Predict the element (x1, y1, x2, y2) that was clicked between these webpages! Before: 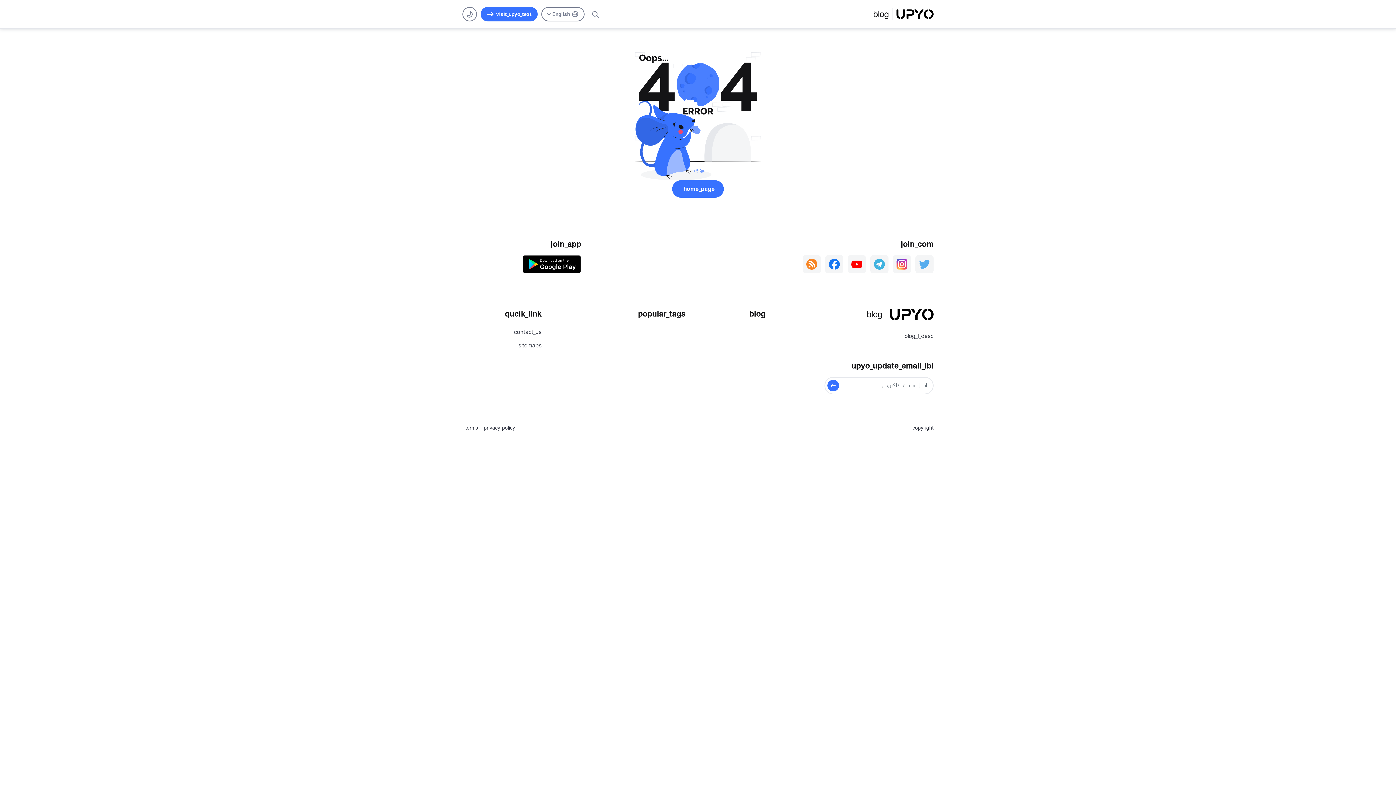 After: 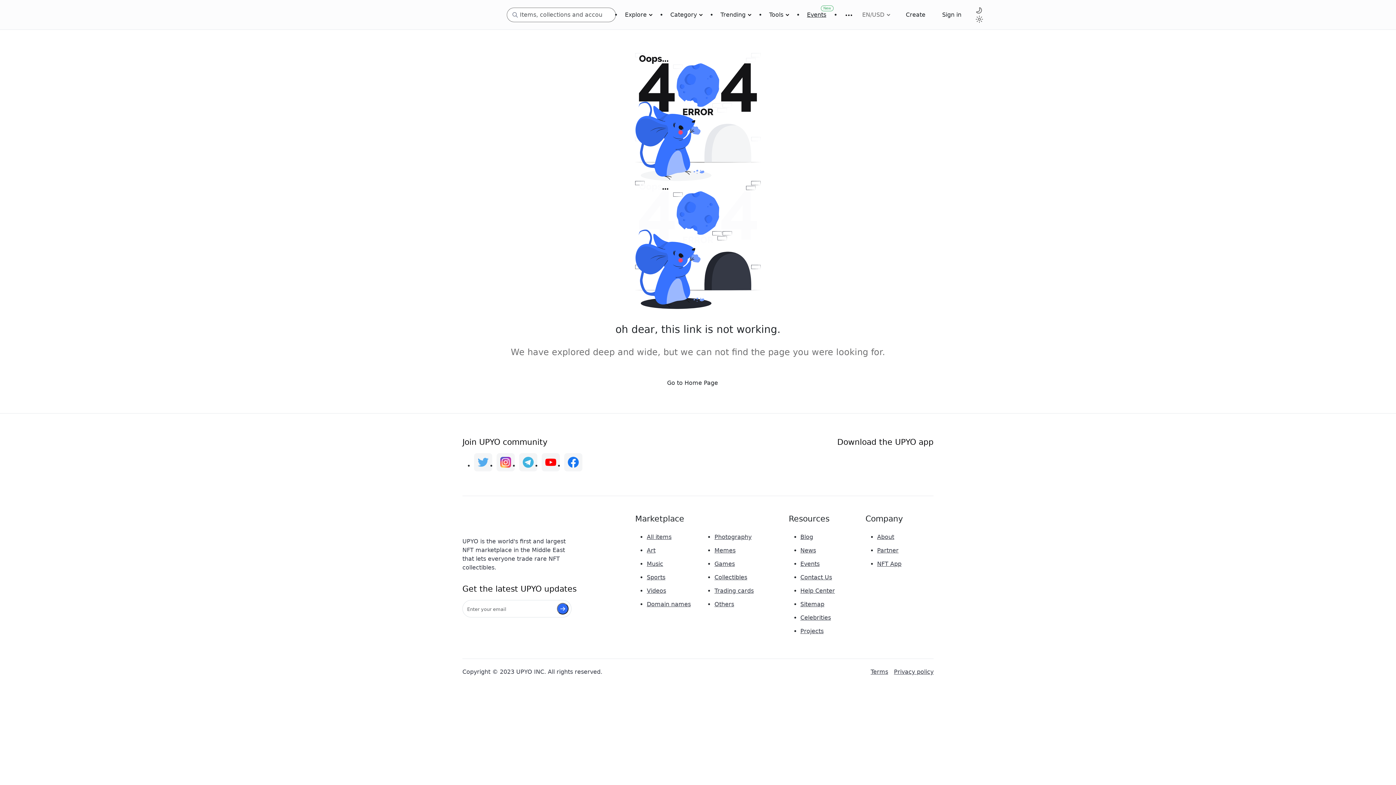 Action: bbox: (514, 328, 541, 336) label: contact_us